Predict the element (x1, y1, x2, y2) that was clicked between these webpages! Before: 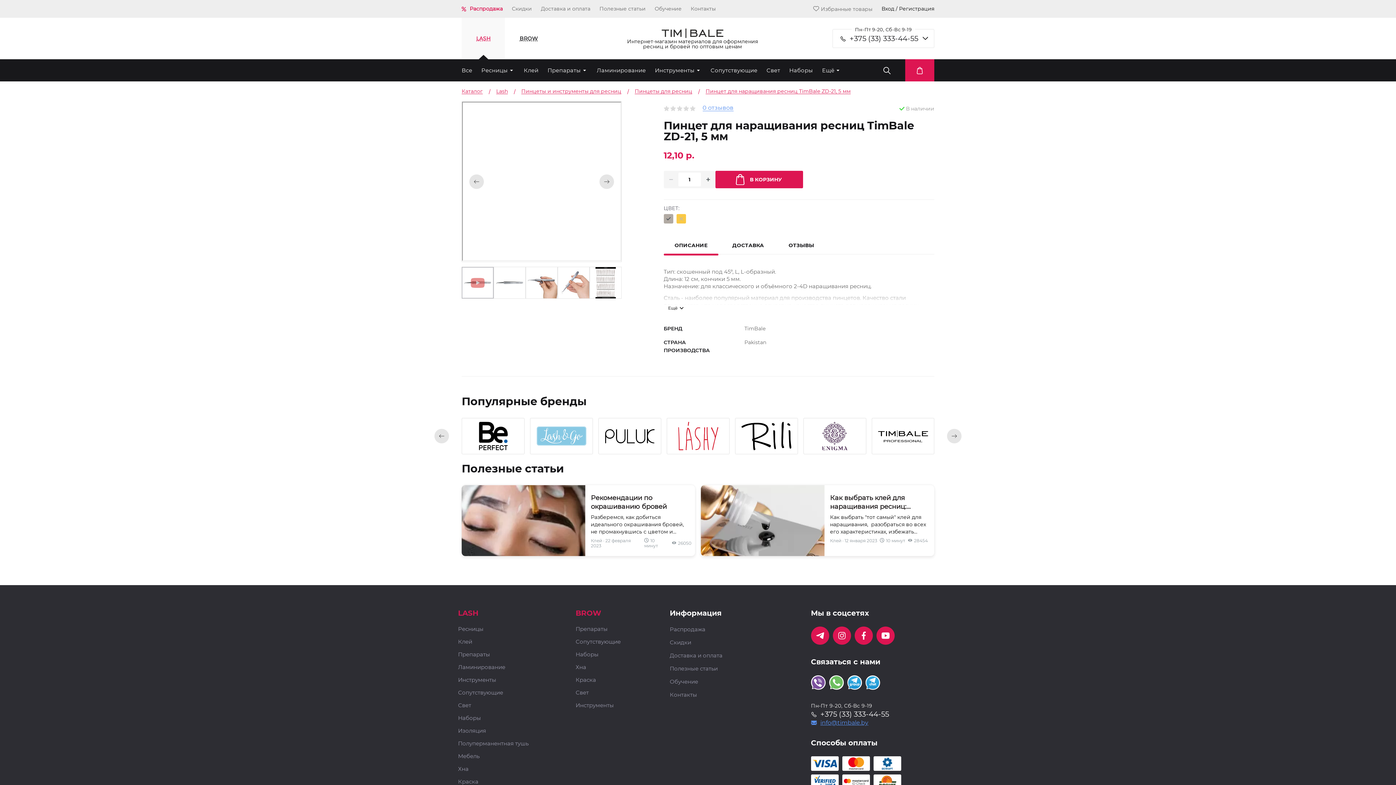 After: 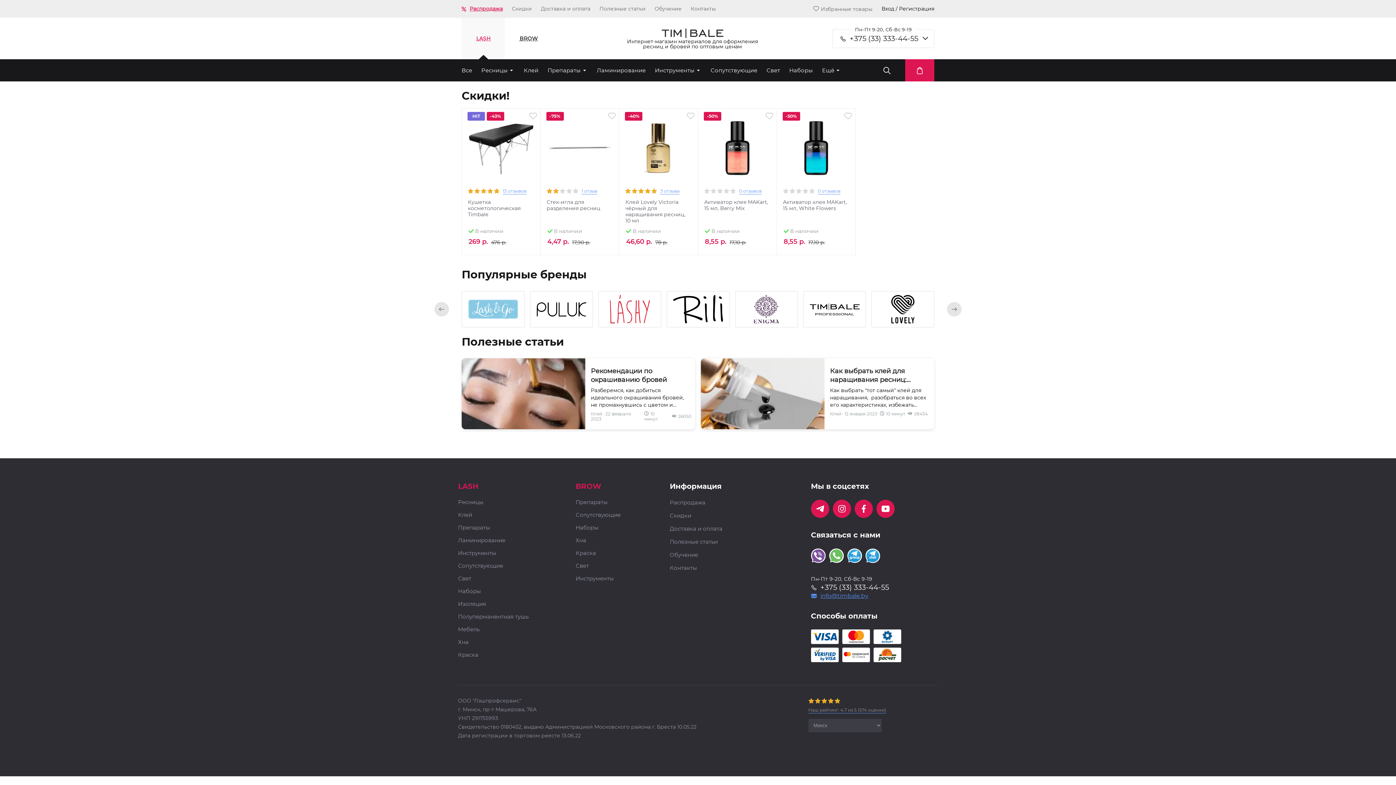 Action: bbox: (669, 626, 705, 632) label: Распродажа